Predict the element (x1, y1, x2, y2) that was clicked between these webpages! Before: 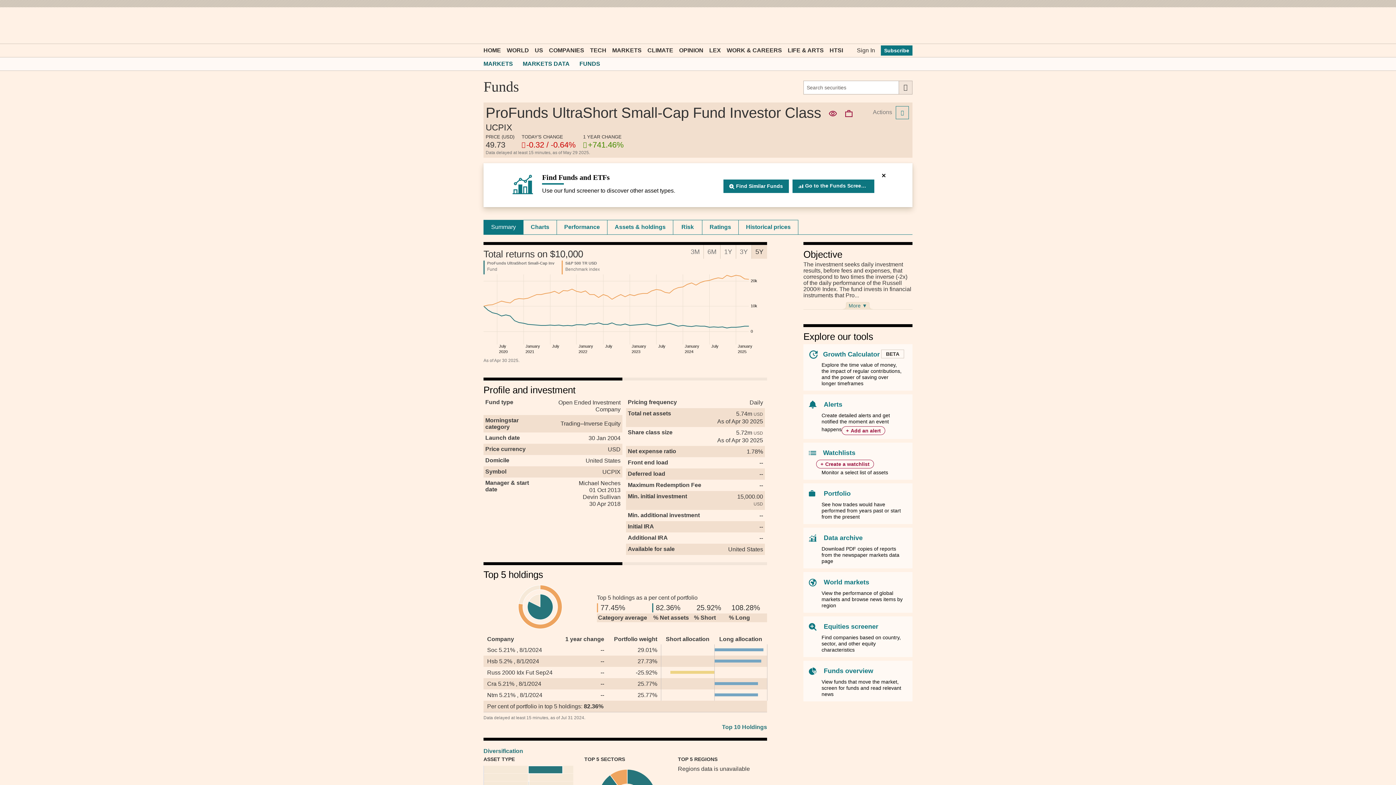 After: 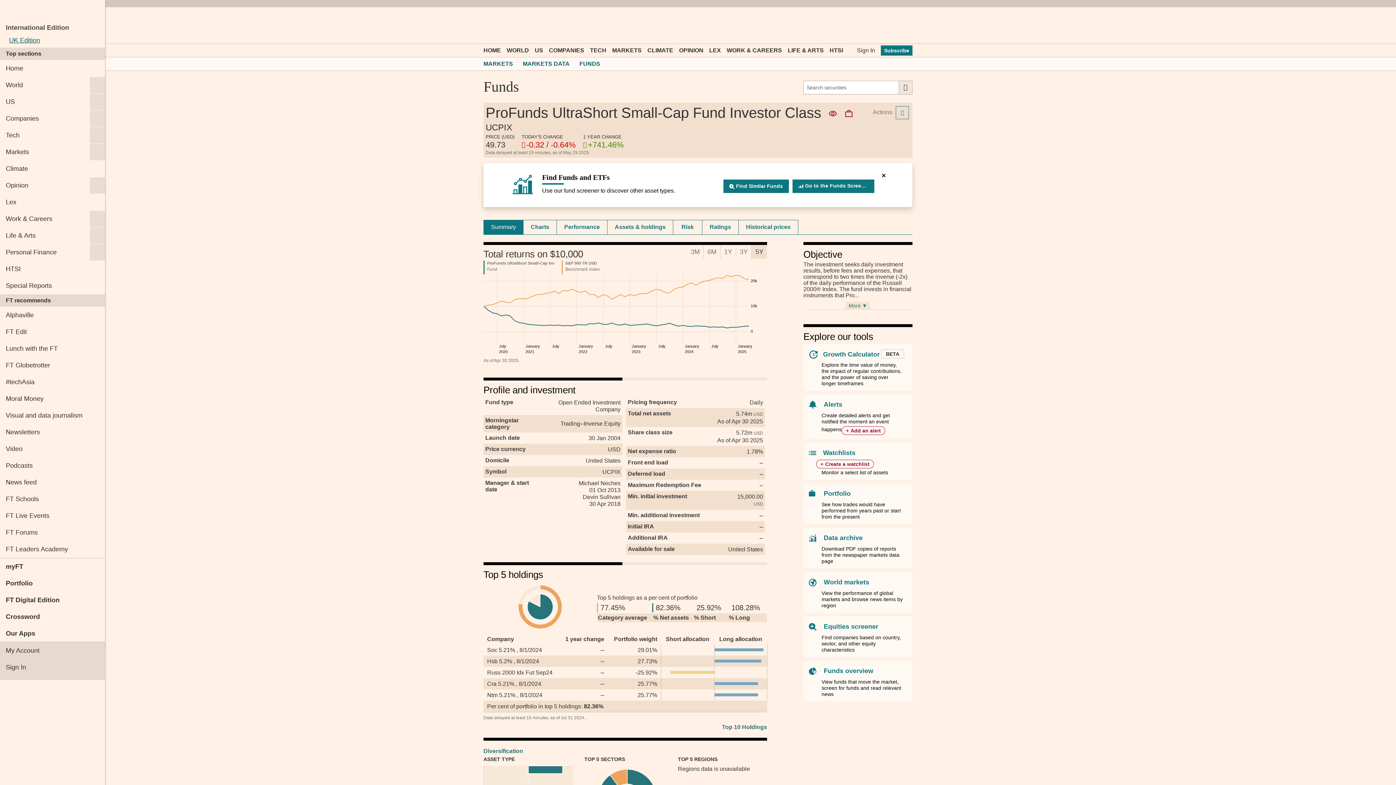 Action: bbox: (480, 18, 494, 32)